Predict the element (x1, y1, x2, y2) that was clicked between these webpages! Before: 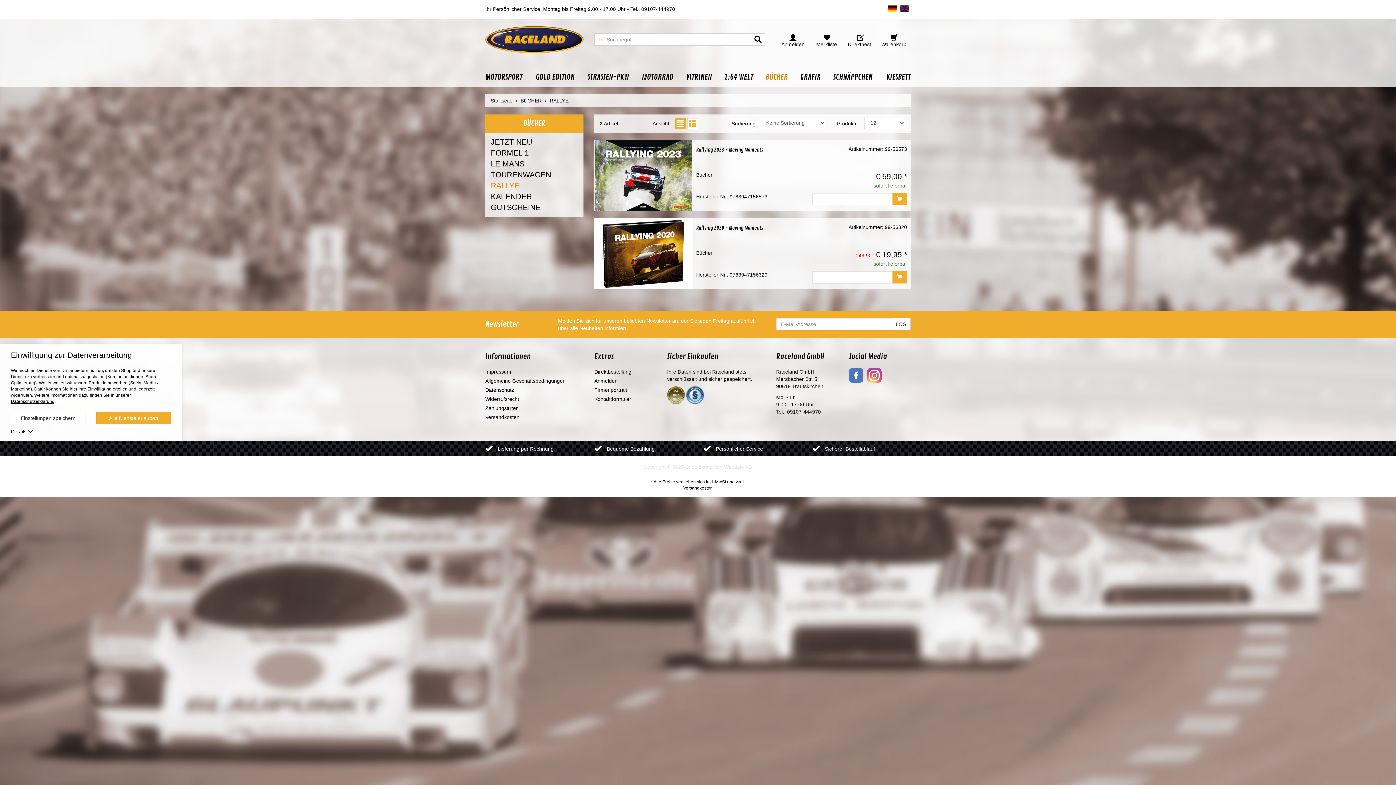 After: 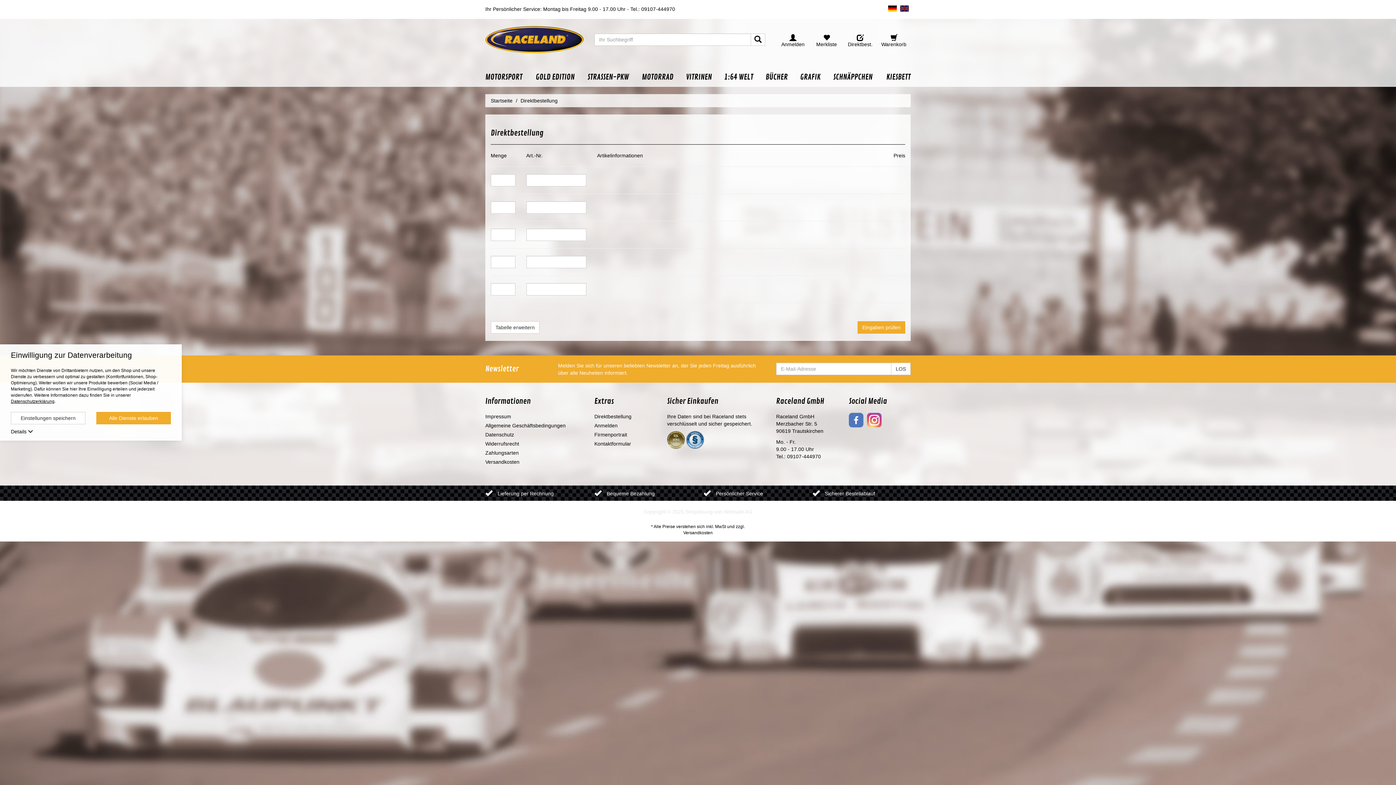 Action: label: Direktbest. bbox: (843, 33, 877, 48)